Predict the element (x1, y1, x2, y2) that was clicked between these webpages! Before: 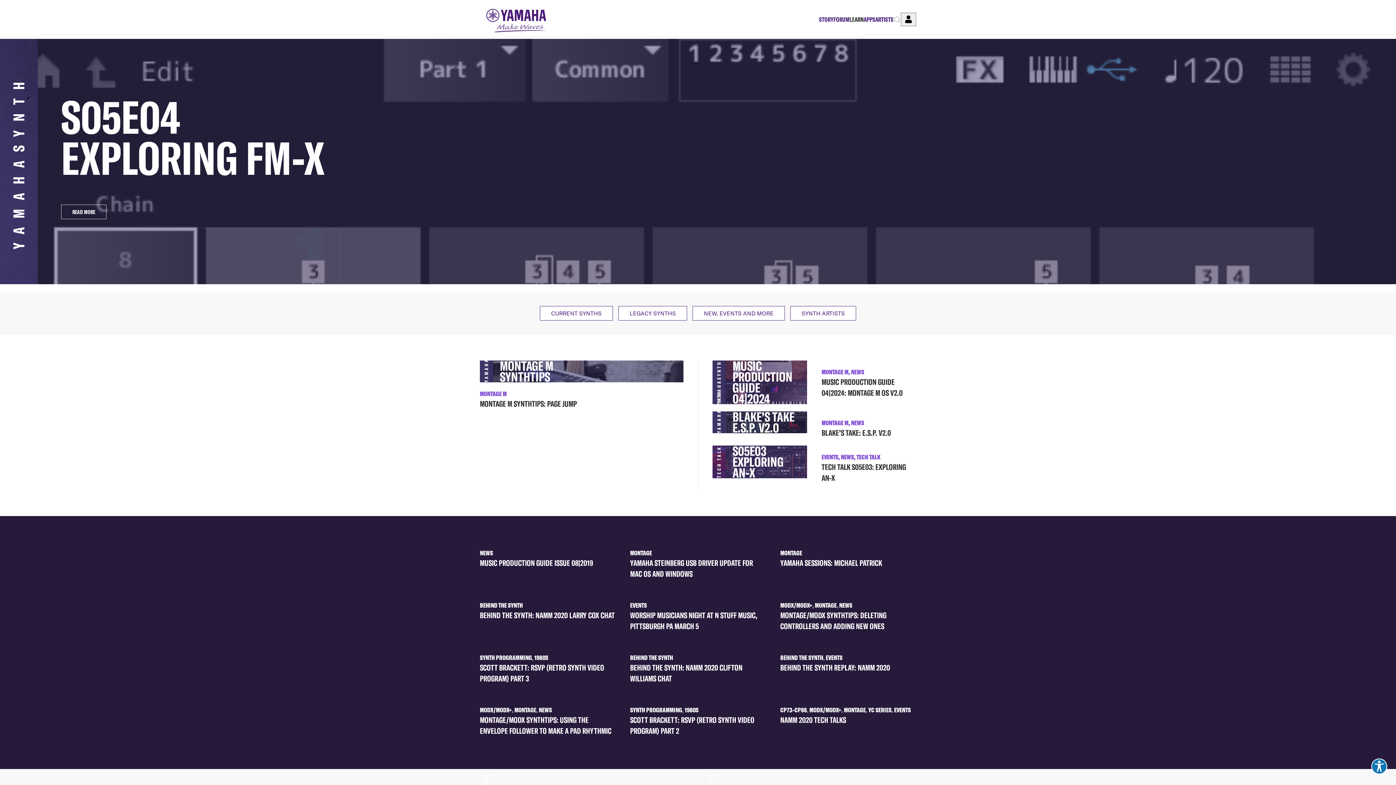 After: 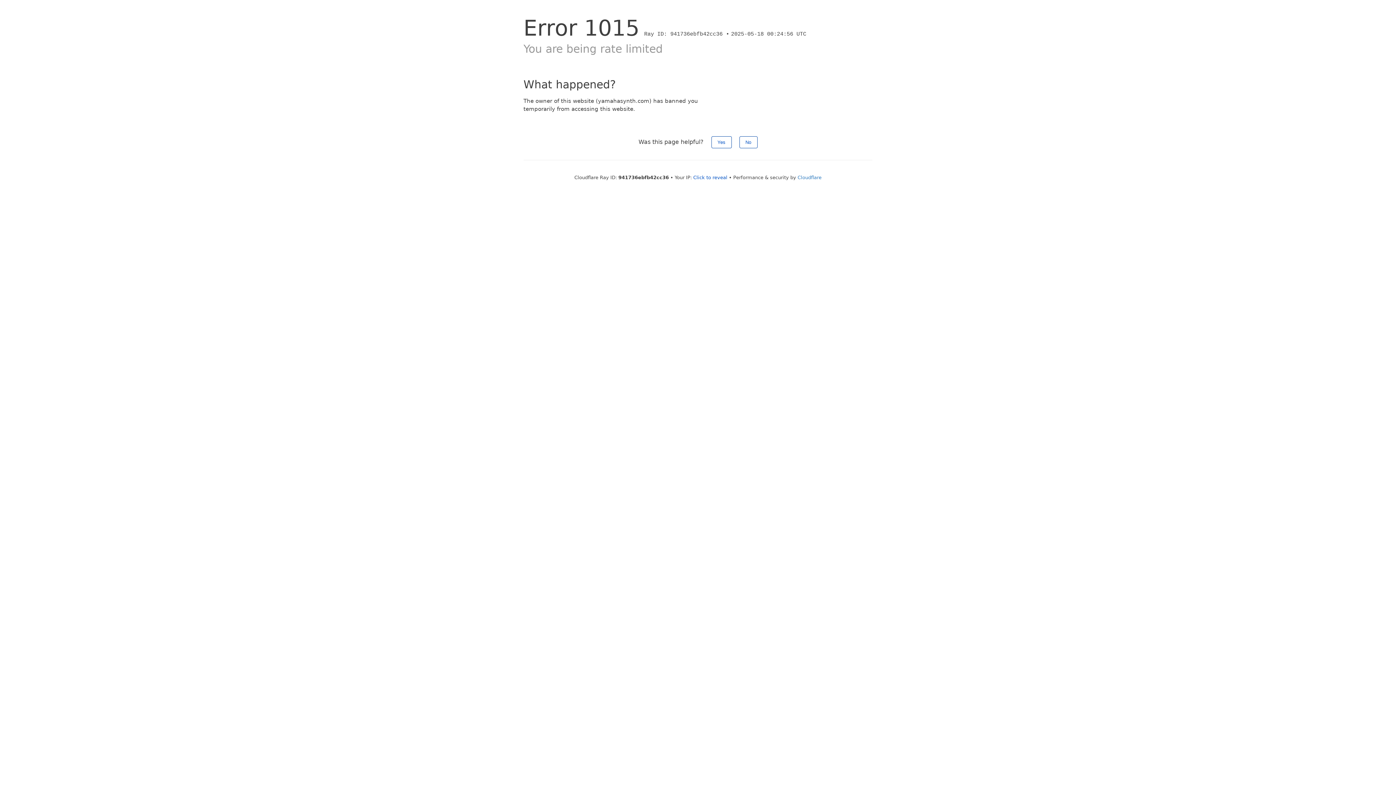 Action: label: NAMM 2020 TECH TALKS bbox: (780, 715, 846, 725)